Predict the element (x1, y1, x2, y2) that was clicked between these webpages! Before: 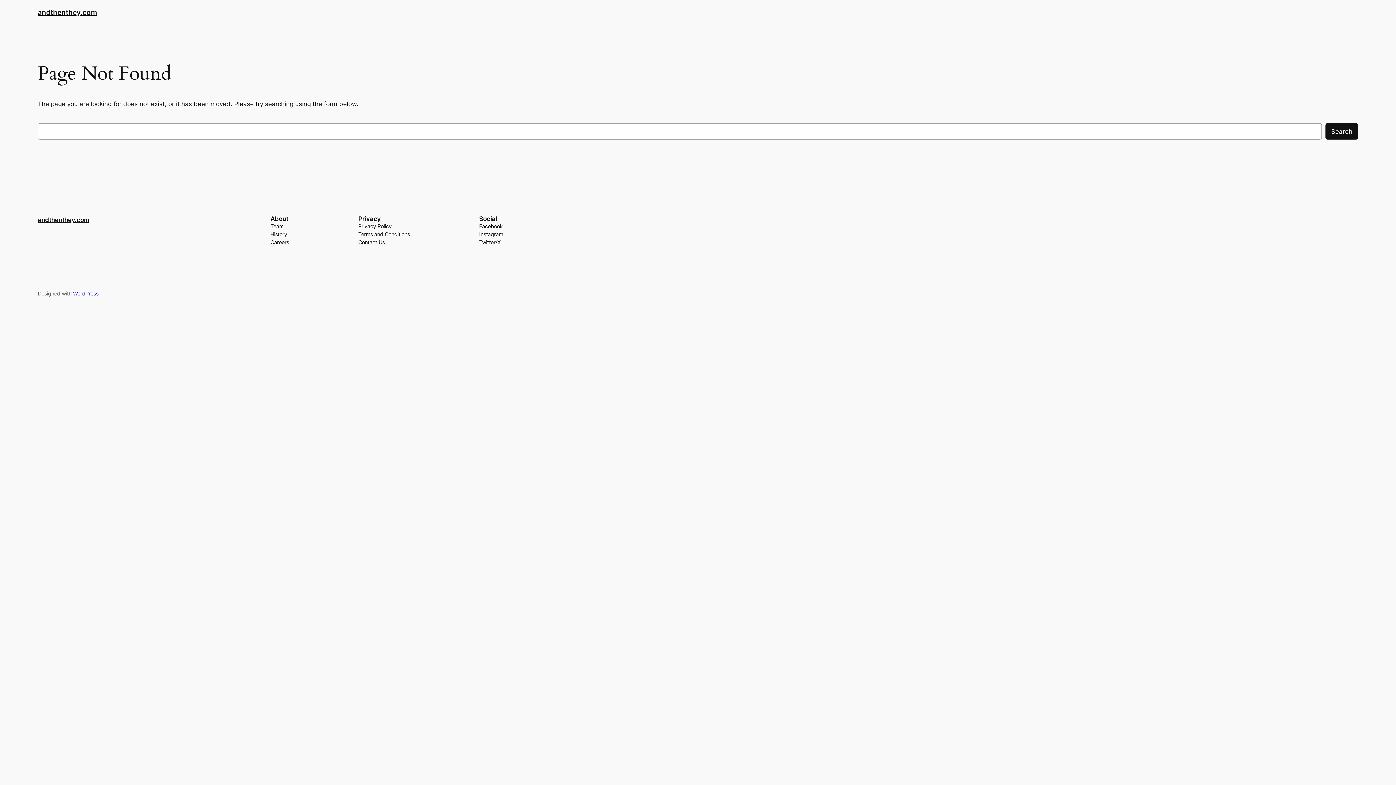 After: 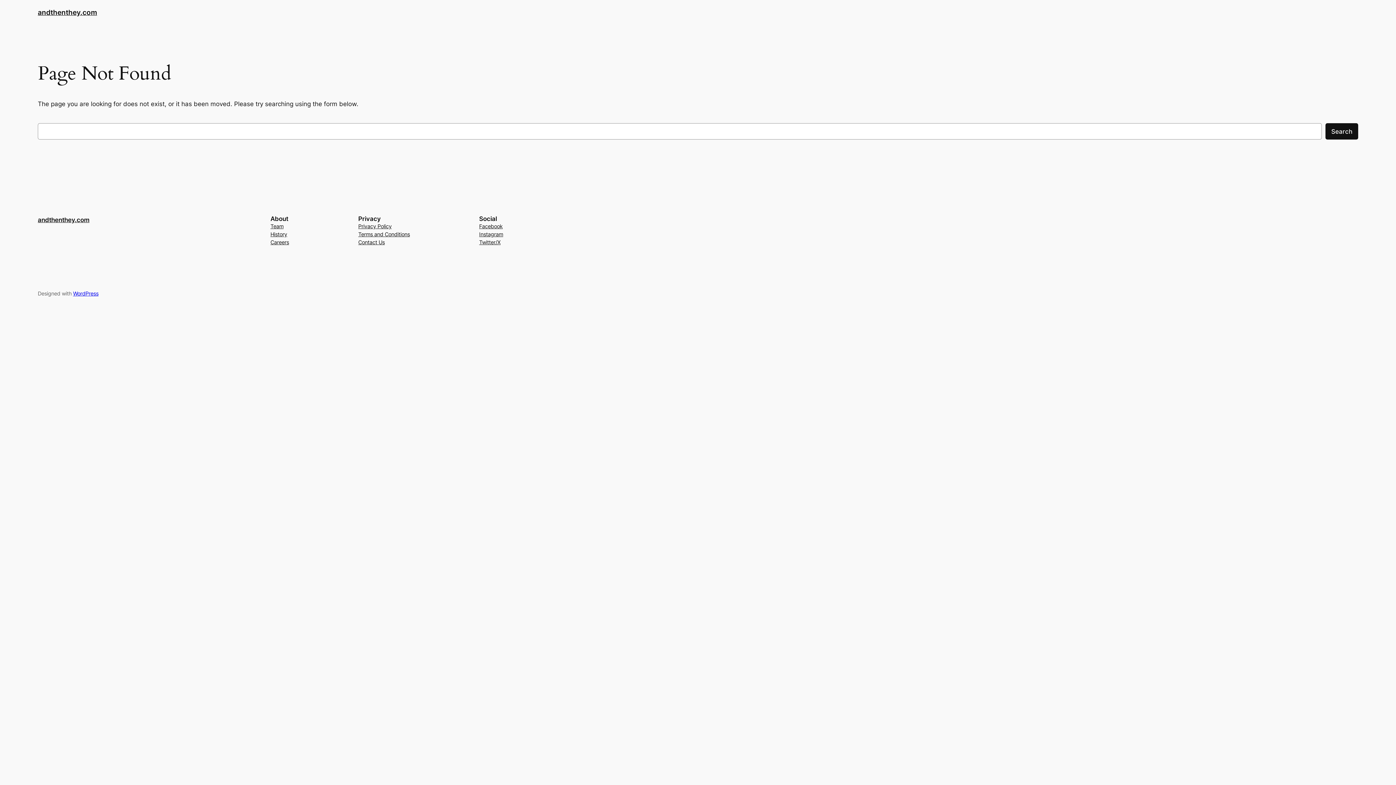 Action: bbox: (358, 230, 410, 238) label: Terms and Conditions